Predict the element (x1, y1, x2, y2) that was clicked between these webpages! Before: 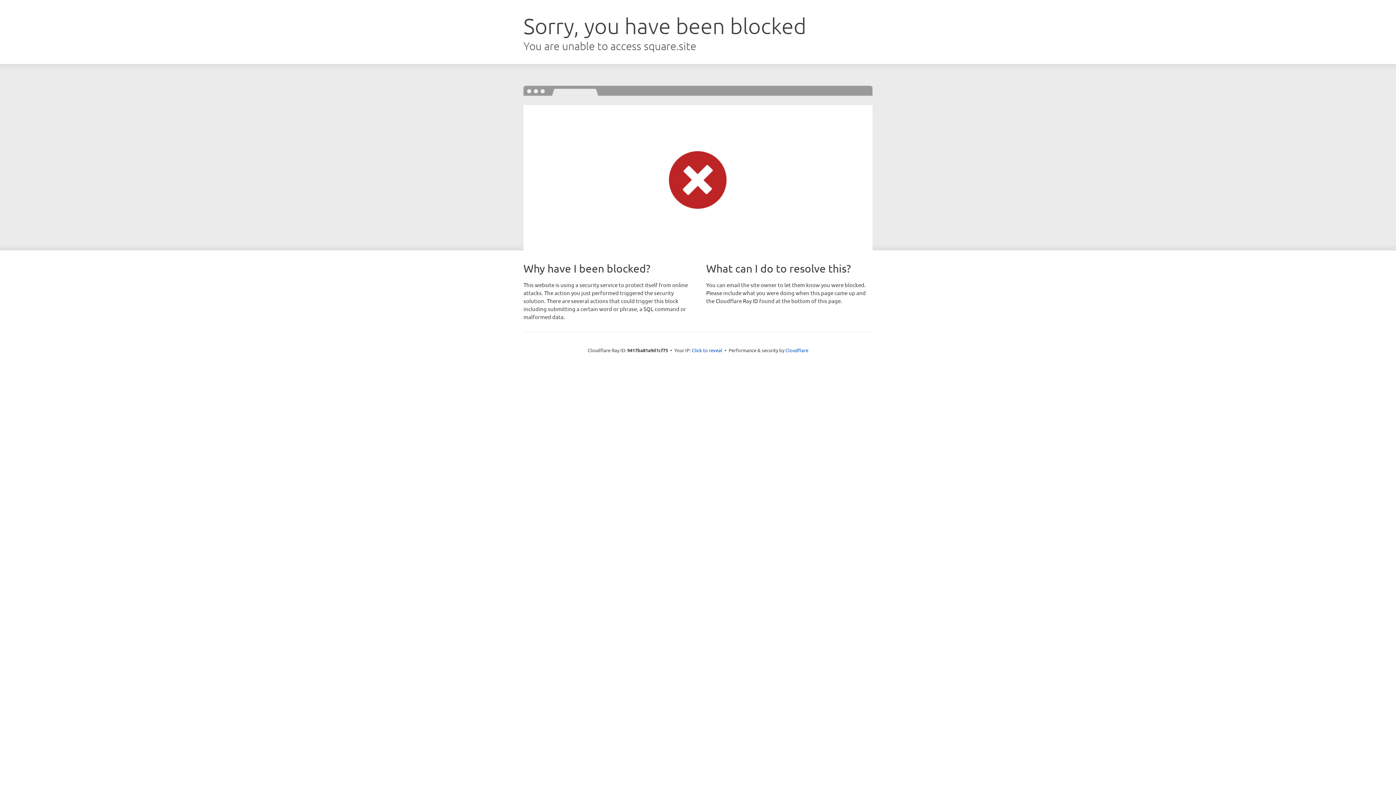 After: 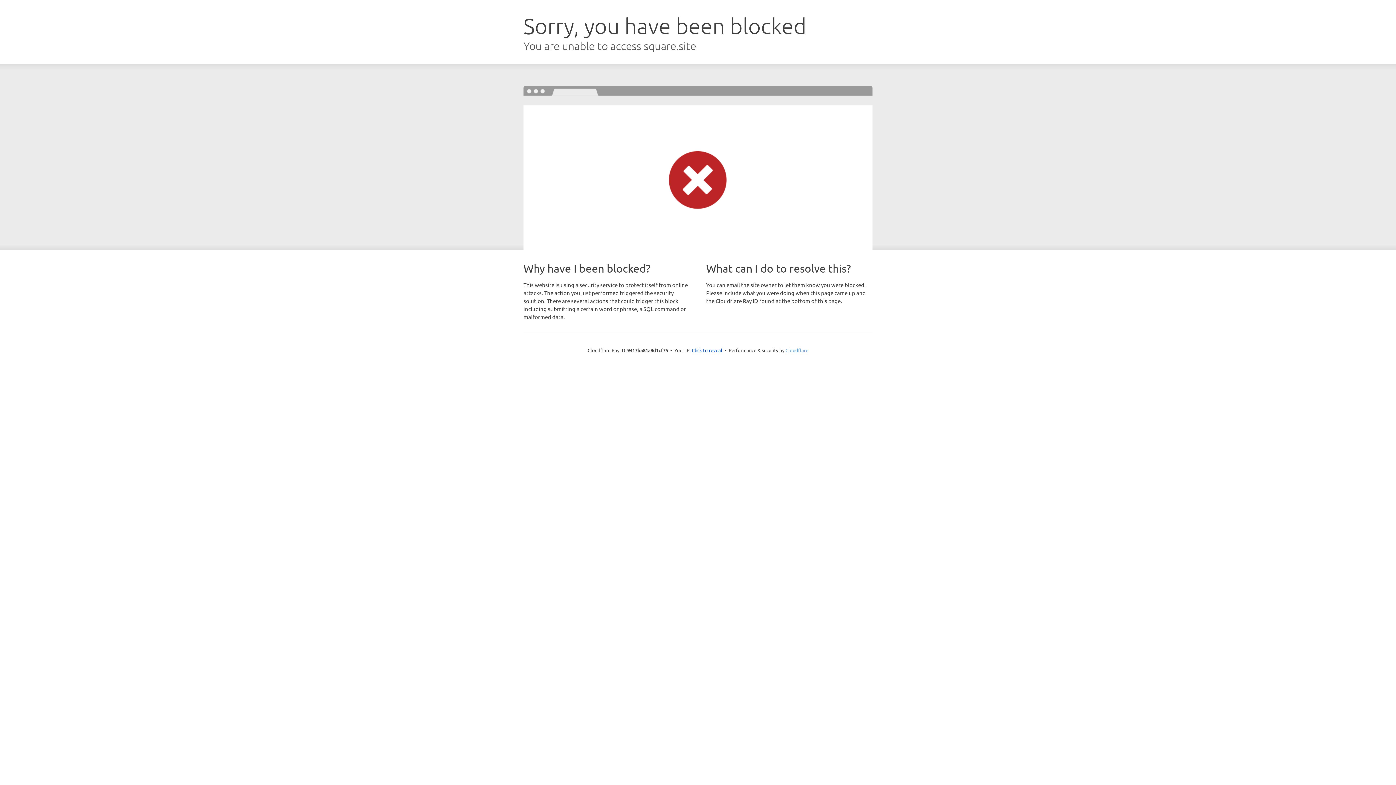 Action: label: Cloudflare bbox: (785, 347, 808, 353)